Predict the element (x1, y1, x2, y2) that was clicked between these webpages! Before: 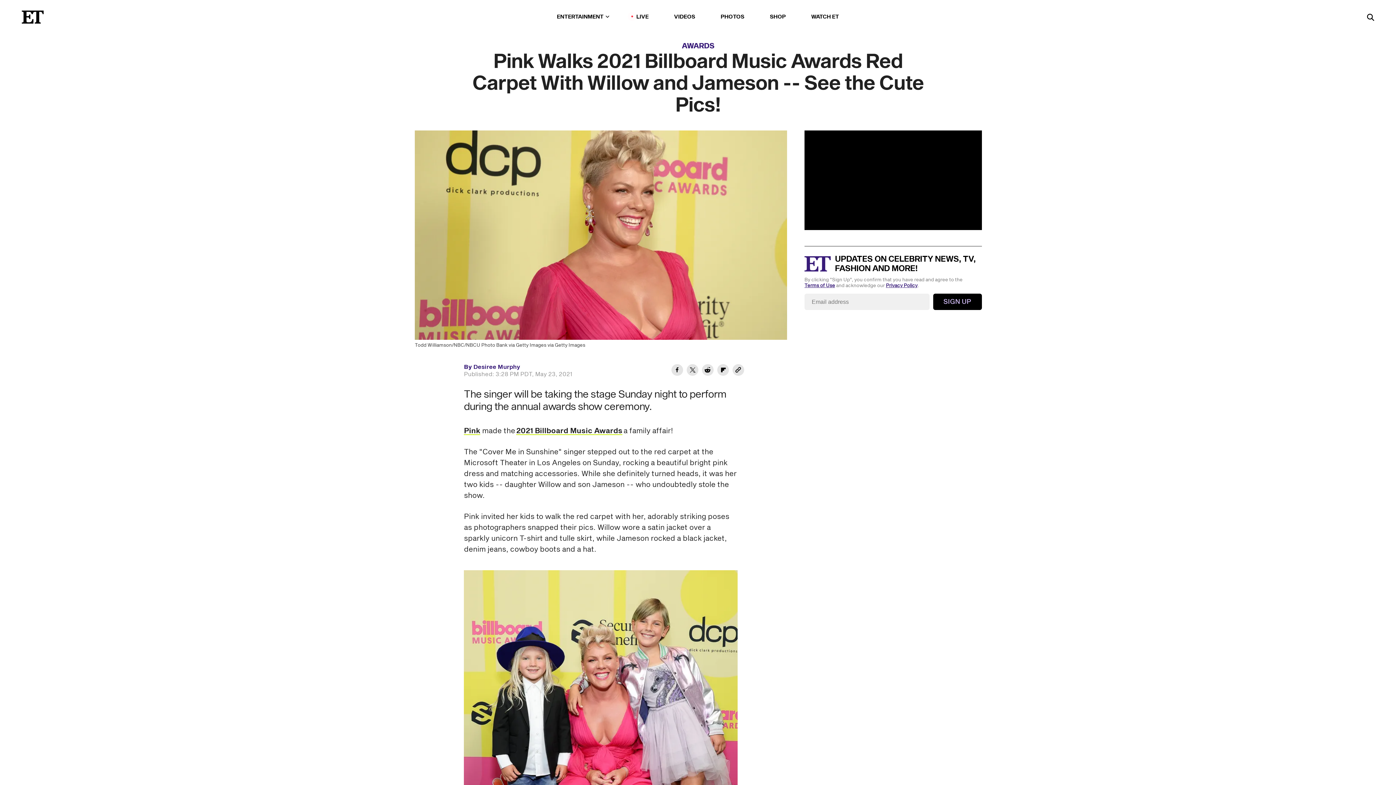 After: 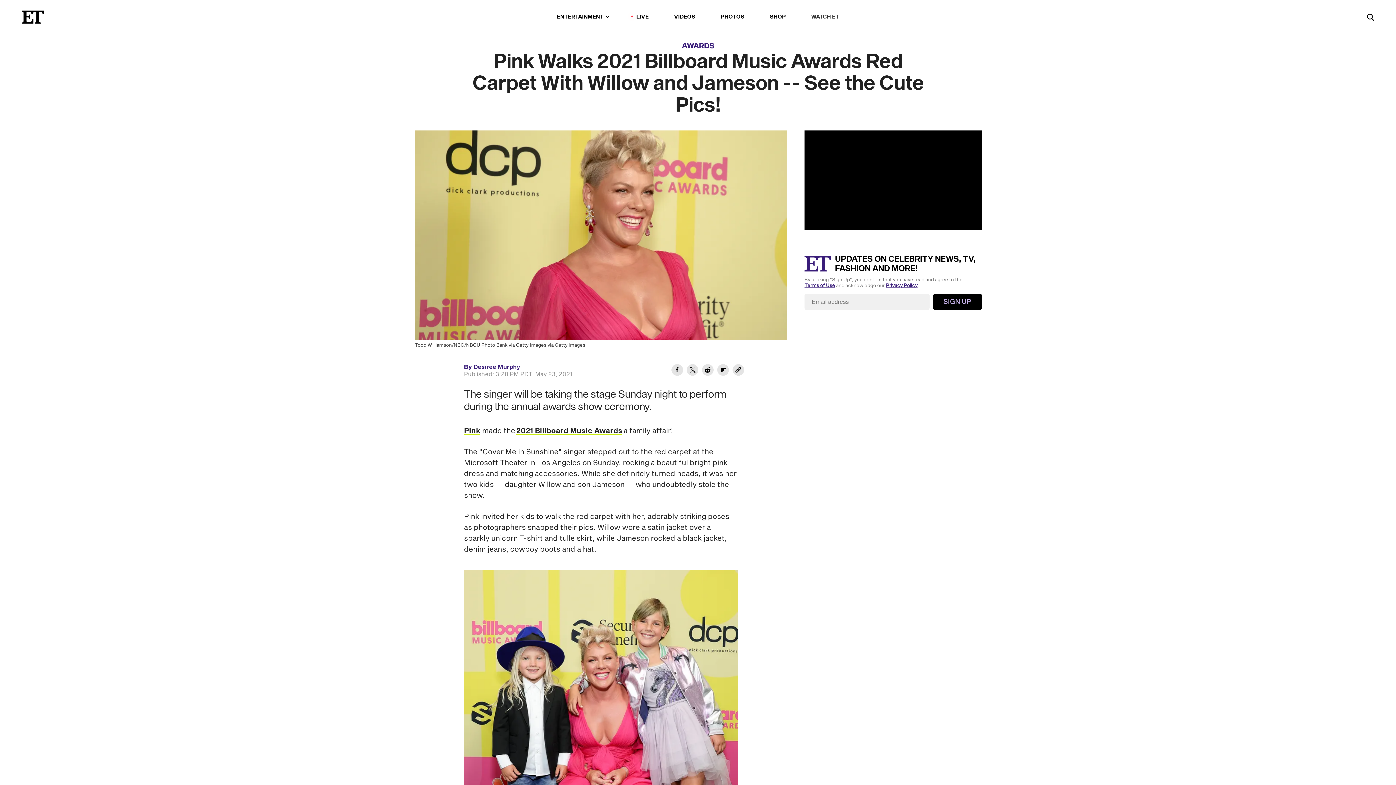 Action: bbox: (811, 11, 839, 22) label: WATCH ET